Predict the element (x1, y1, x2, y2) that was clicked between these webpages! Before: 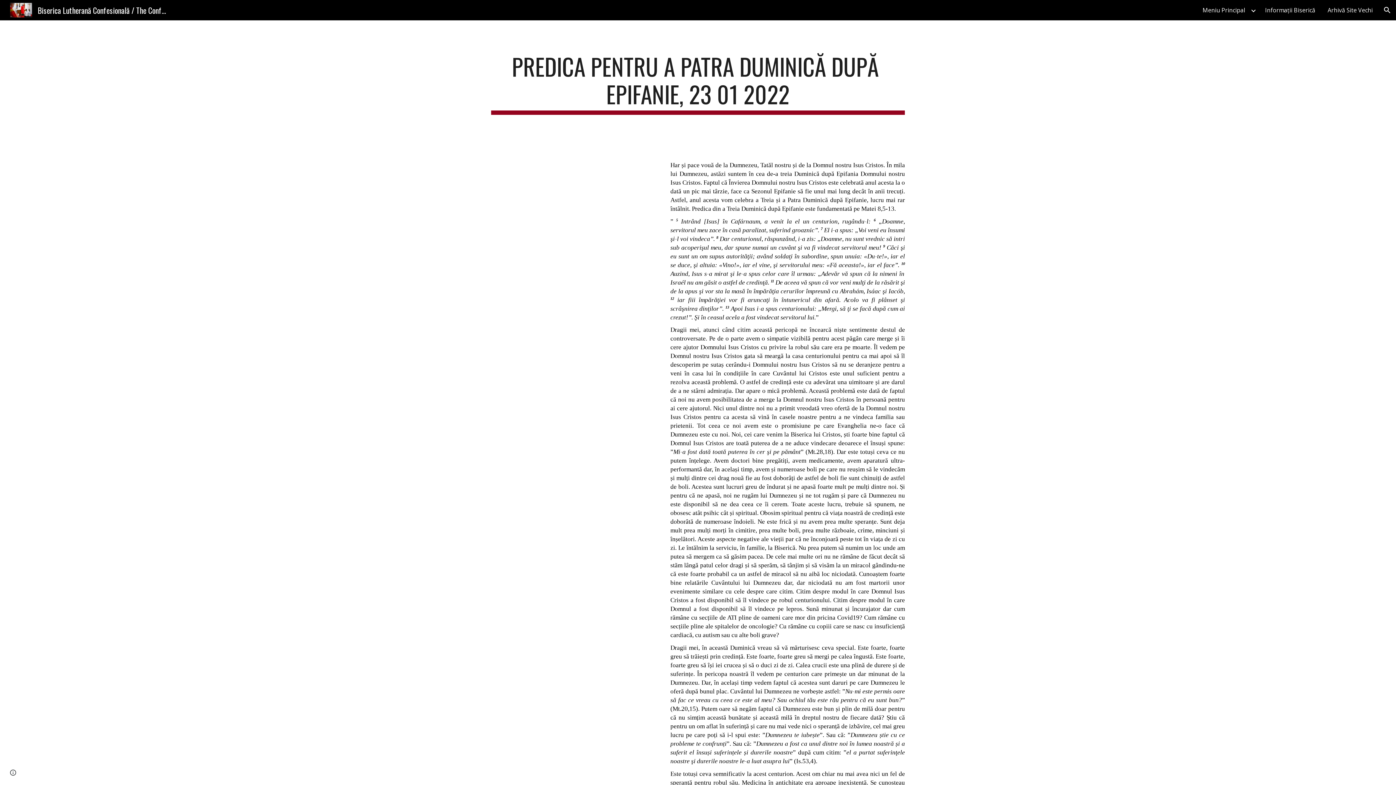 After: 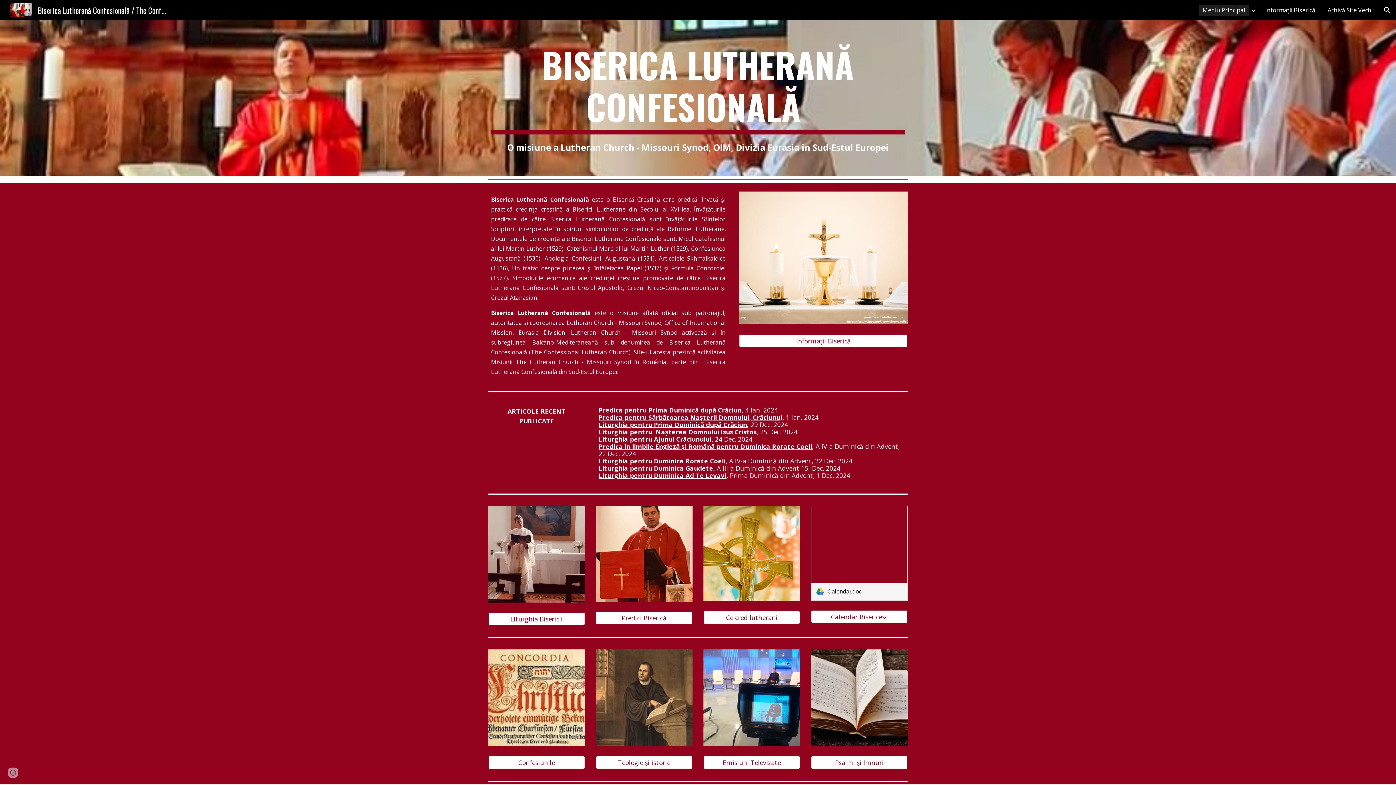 Action: label: Meniu Principal bbox: (1199, 4, 1249, 15)